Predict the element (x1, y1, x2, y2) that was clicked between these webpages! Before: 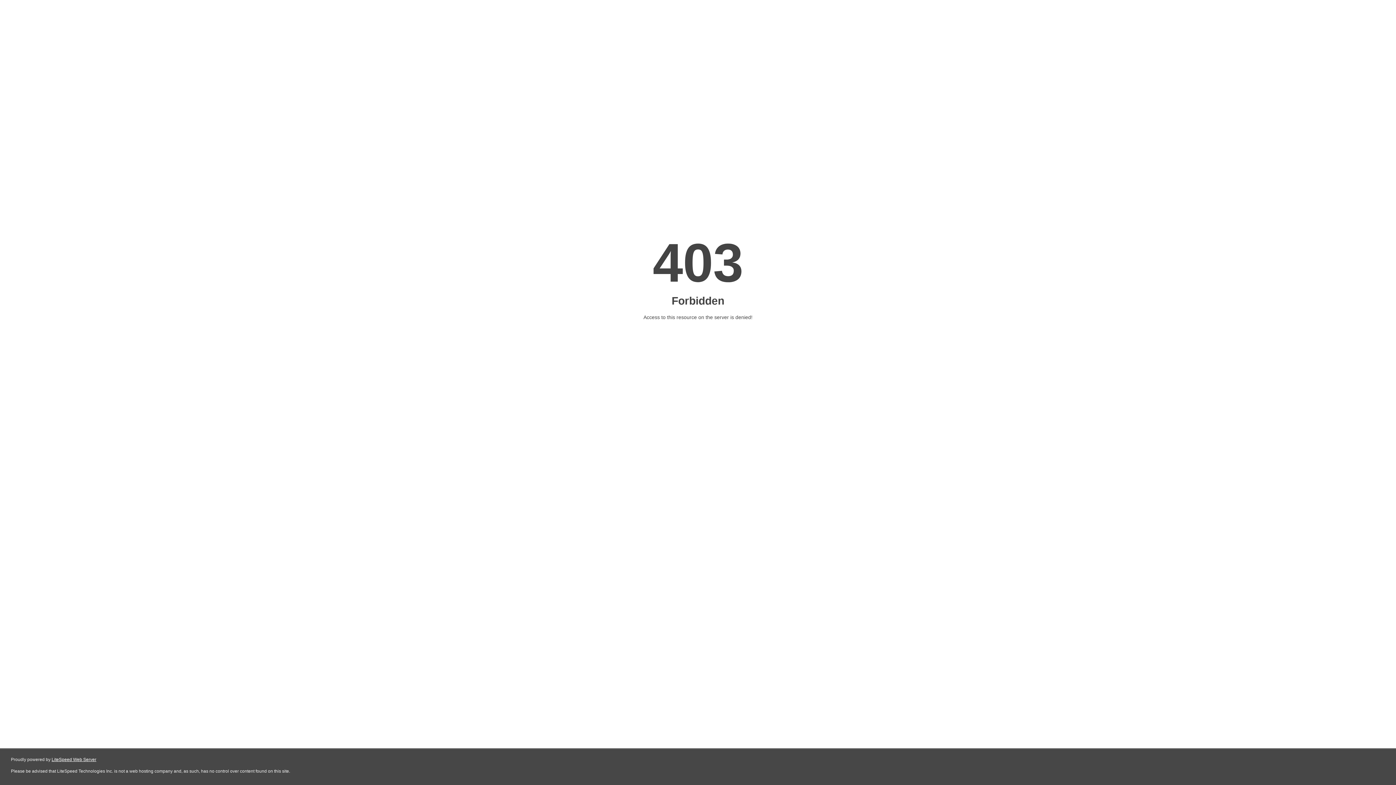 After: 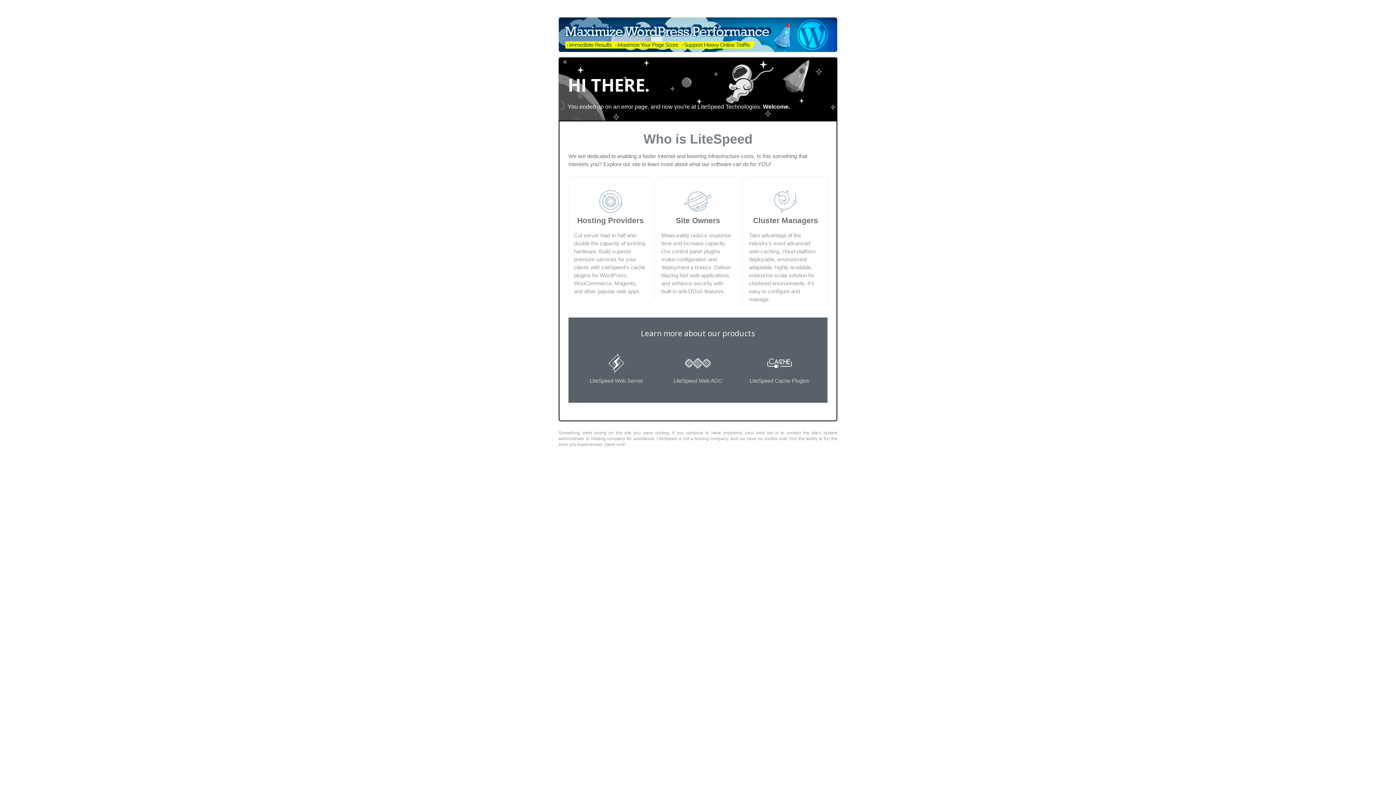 Action: label: LiteSpeed Web Server bbox: (51, 757, 96, 762)